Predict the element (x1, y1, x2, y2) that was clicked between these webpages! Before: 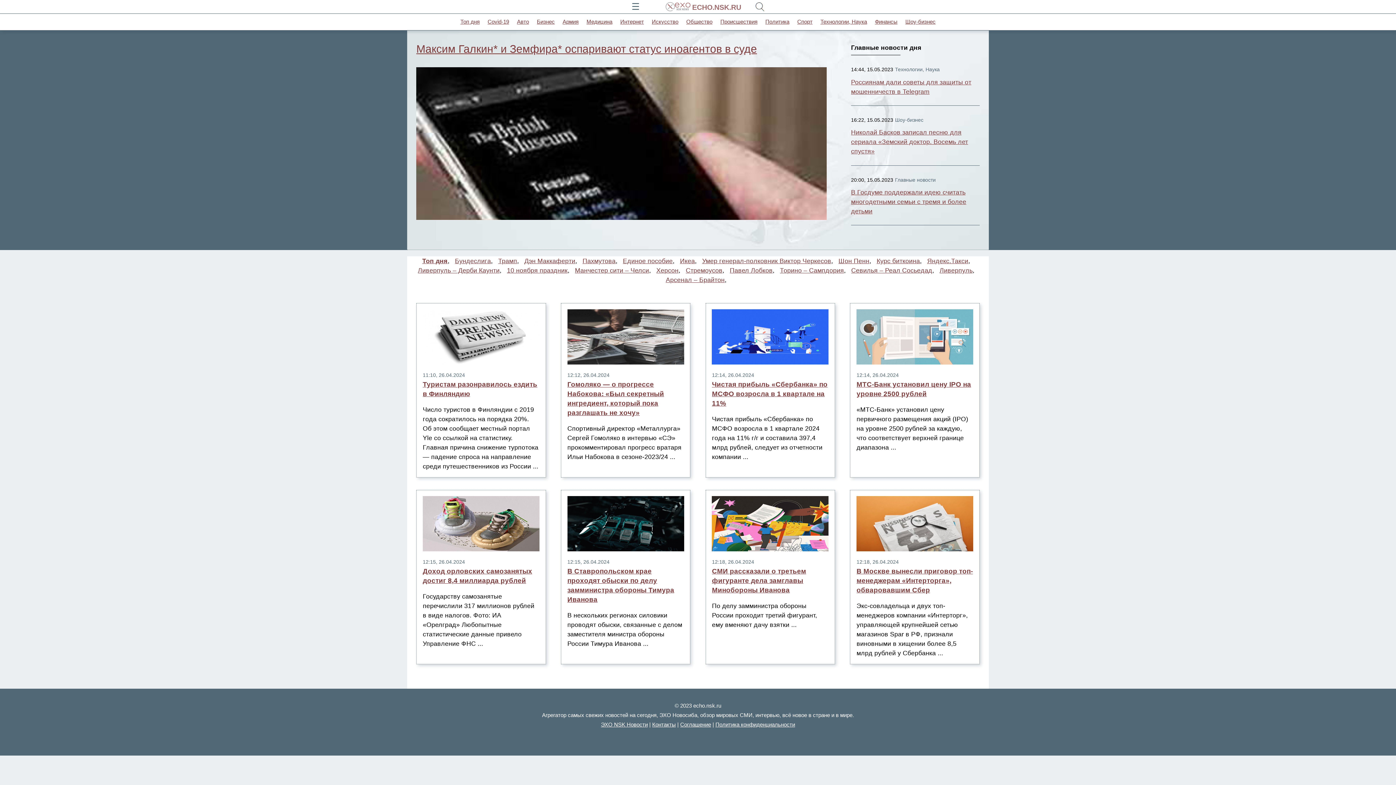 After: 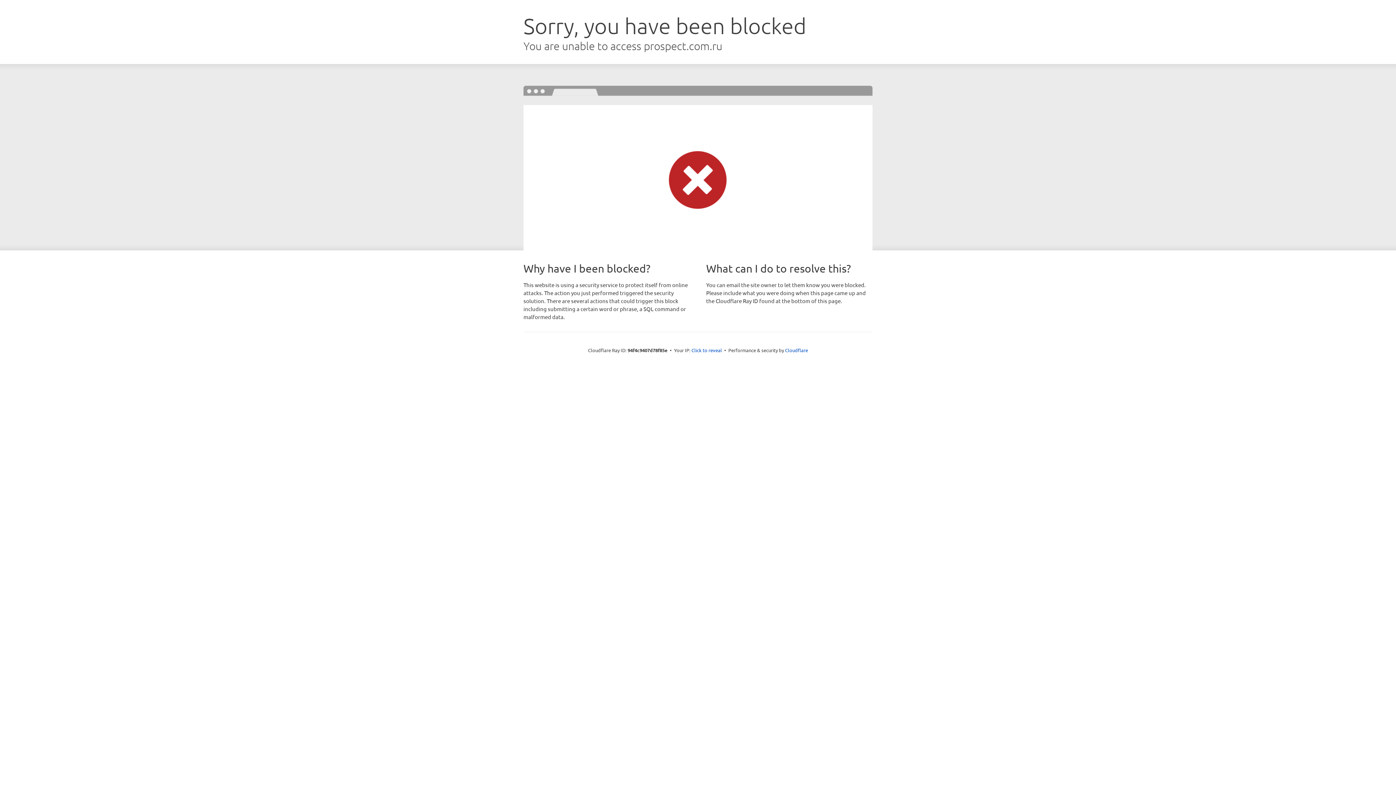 Action: bbox: (856, 380, 973, 405) label: МТС-Банк установил цену IPO на уровне 2500 рублей